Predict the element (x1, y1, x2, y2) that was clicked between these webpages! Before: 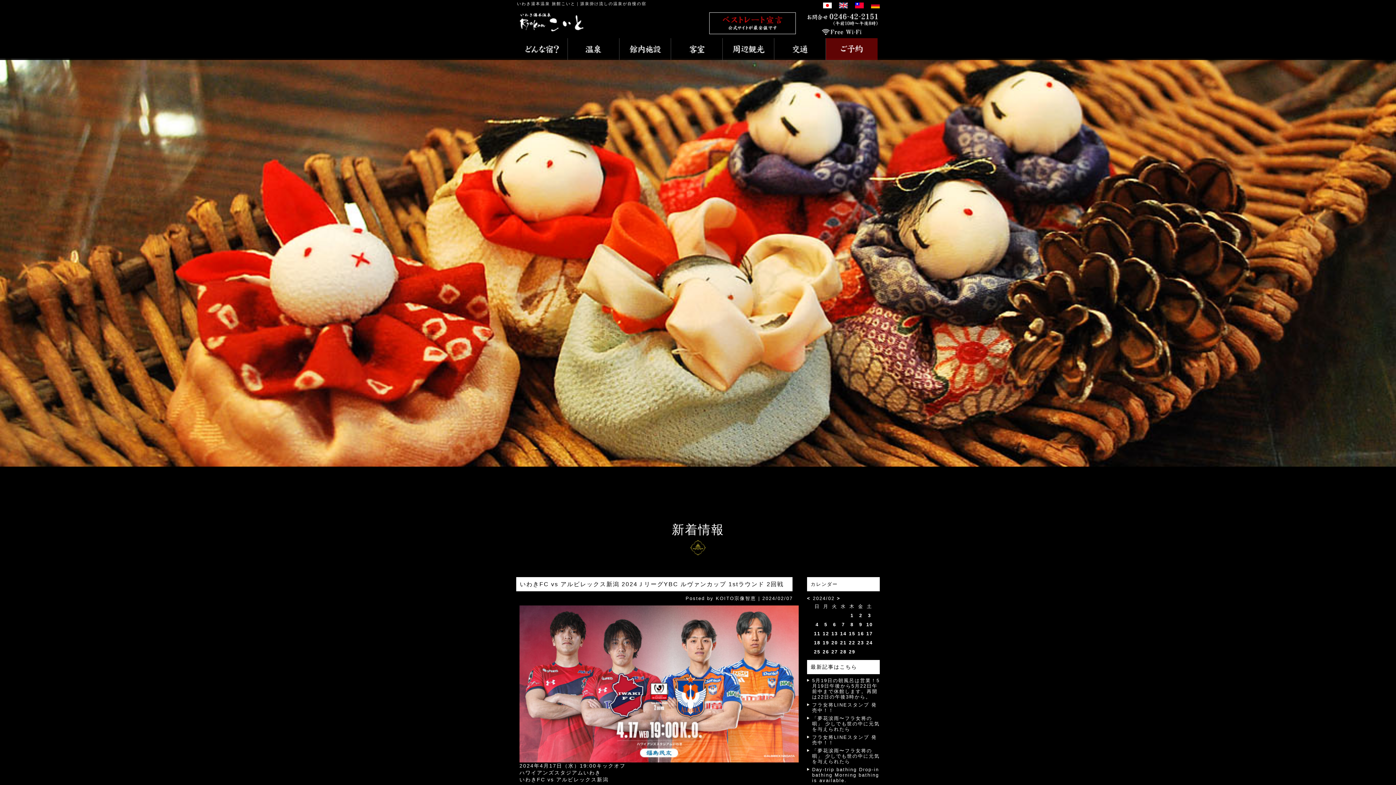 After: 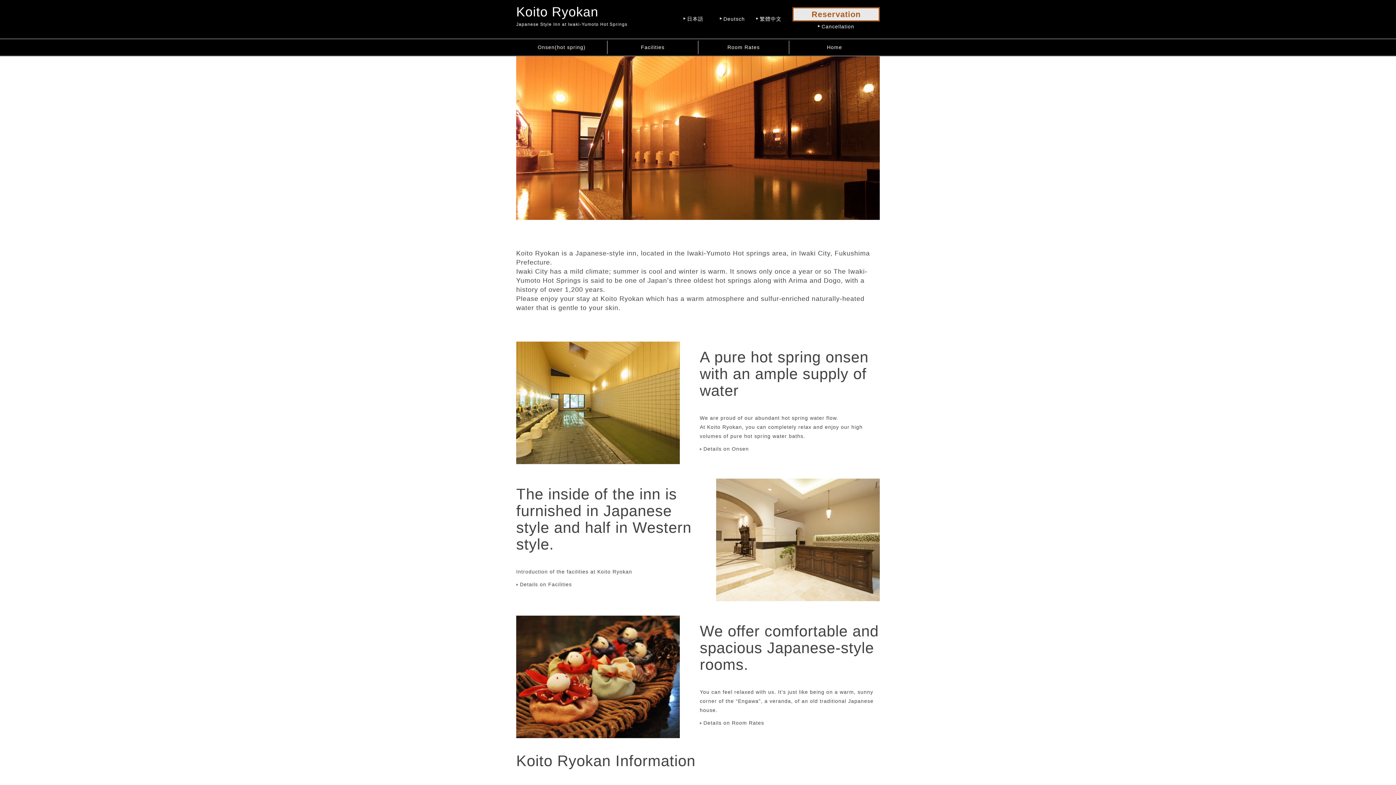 Action: bbox: (839, 2, 848, 6)